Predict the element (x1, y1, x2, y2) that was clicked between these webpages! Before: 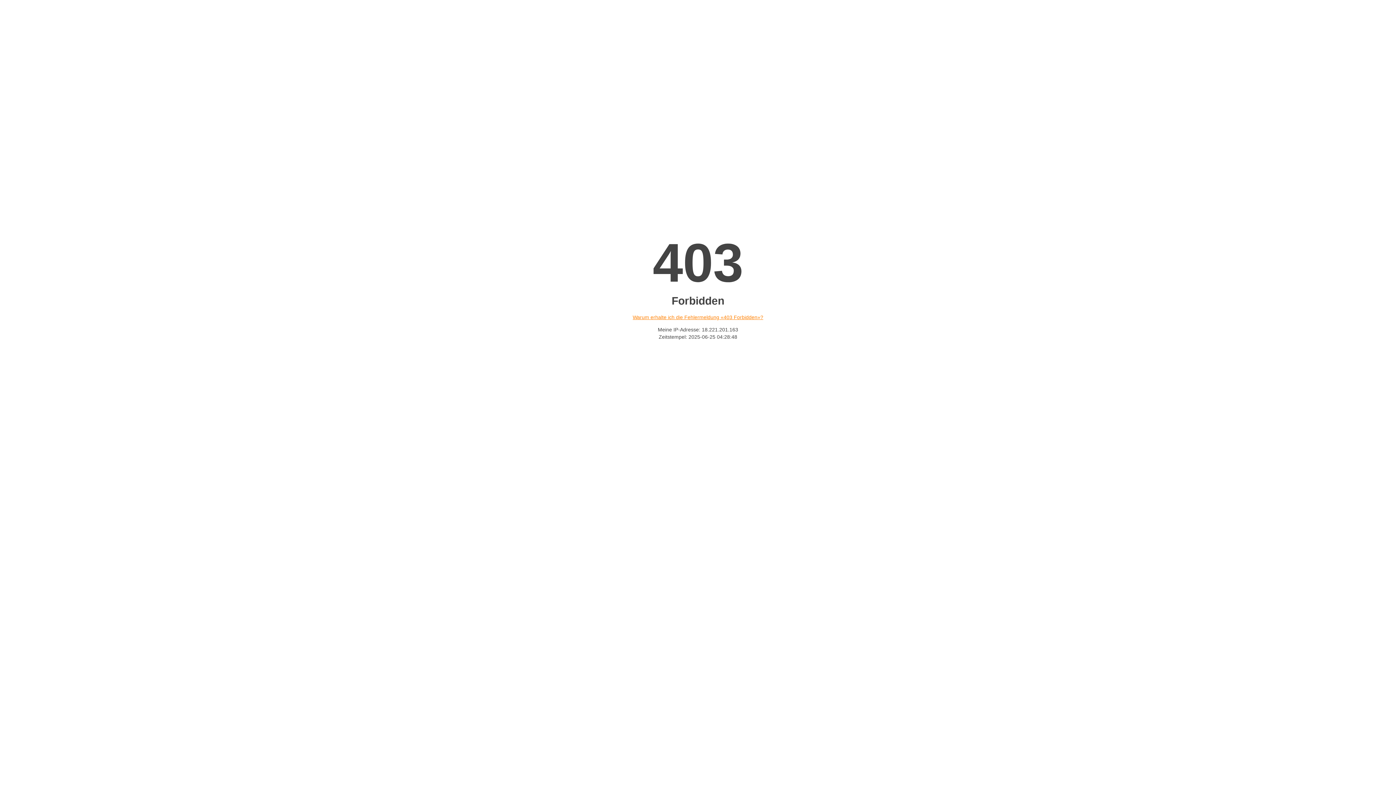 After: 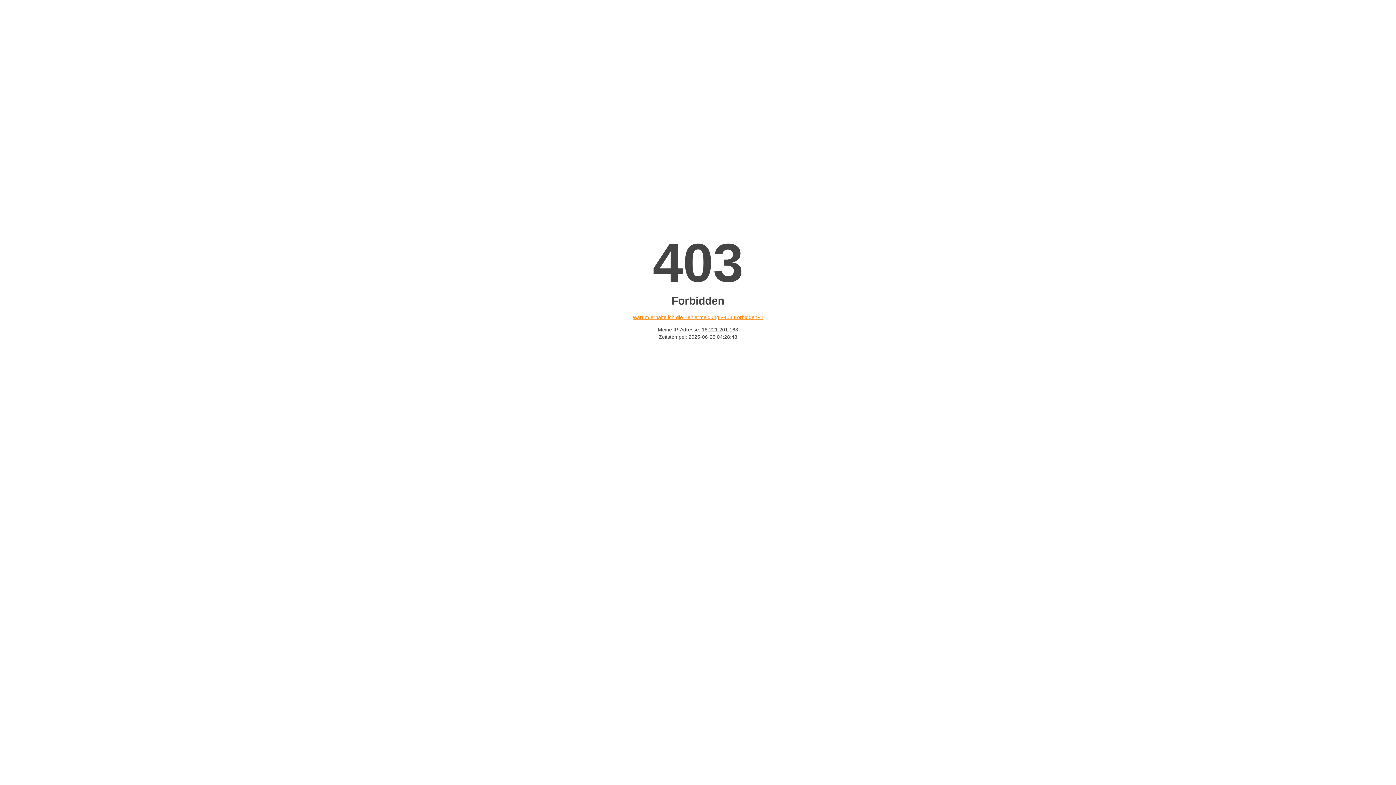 Action: bbox: (632, 314, 763, 320) label: Warum erhalte ich die Fehlermeldung «403 Forbidden»?